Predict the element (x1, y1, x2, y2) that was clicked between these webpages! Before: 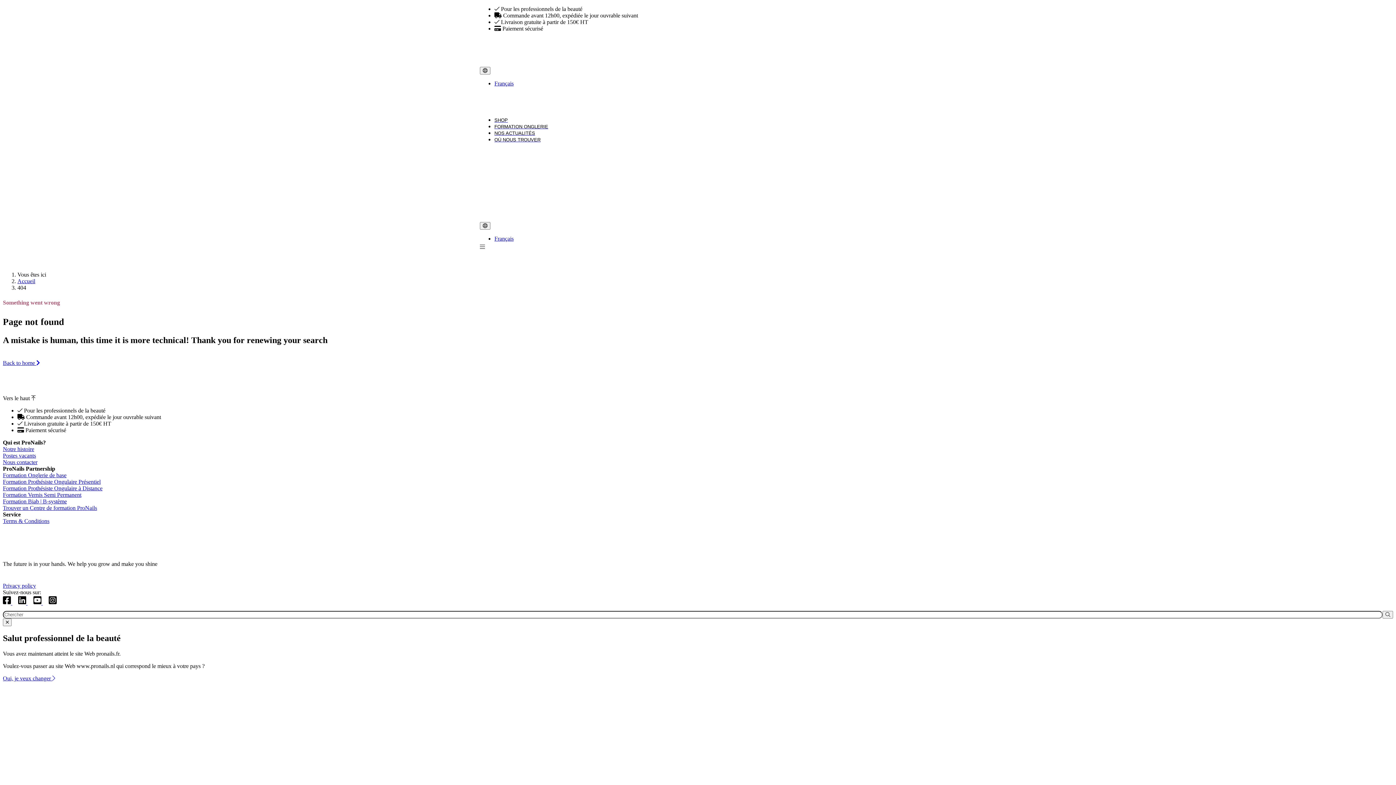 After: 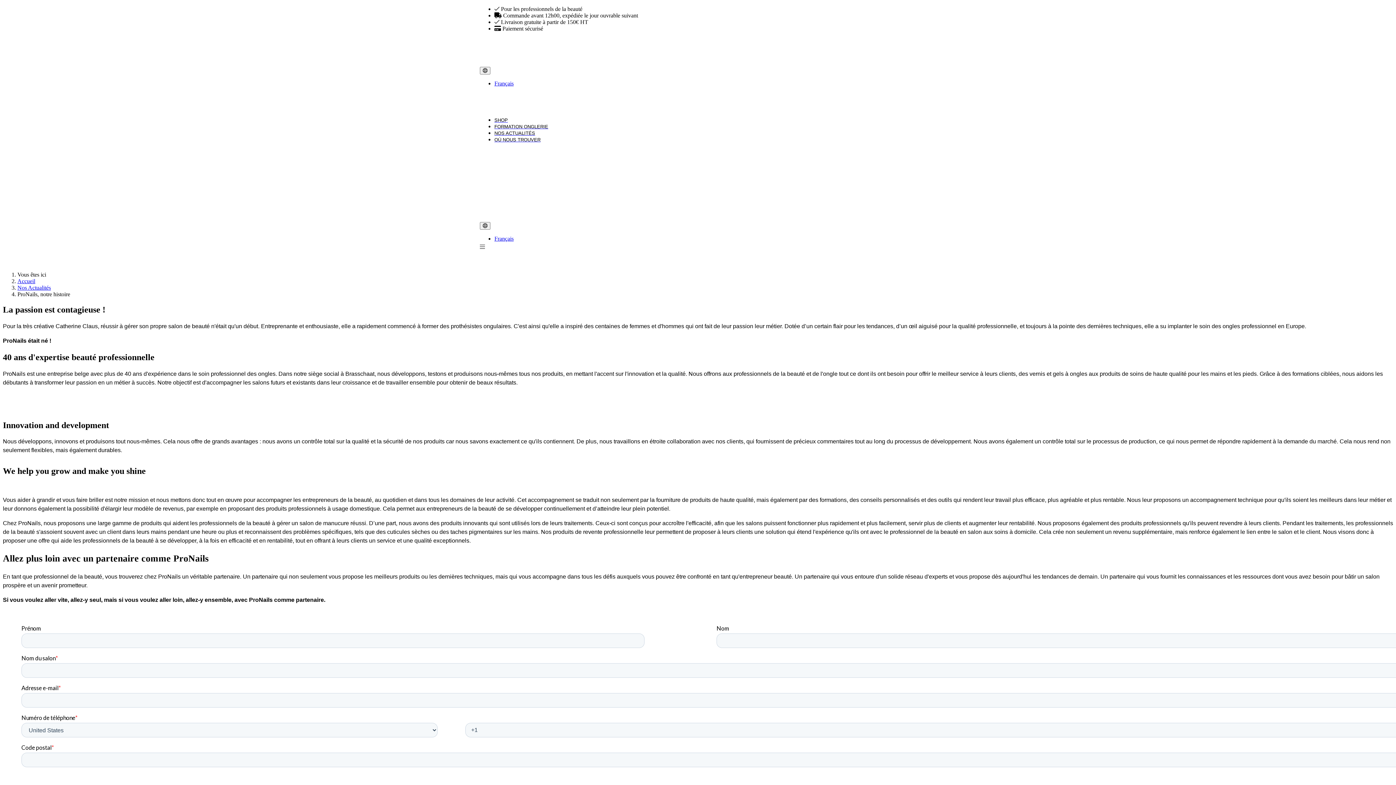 Action: label: Notre histoire bbox: (2, 446, 34, 452)